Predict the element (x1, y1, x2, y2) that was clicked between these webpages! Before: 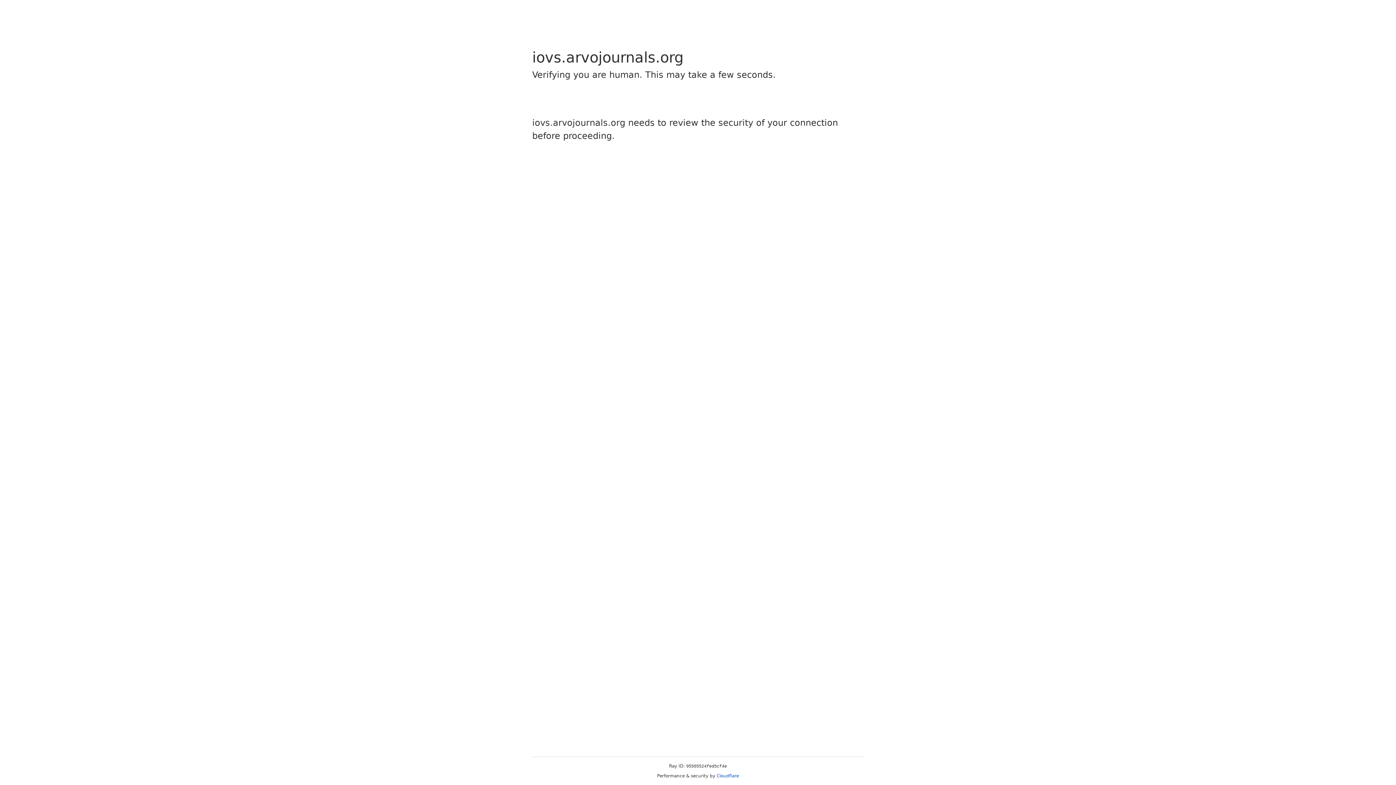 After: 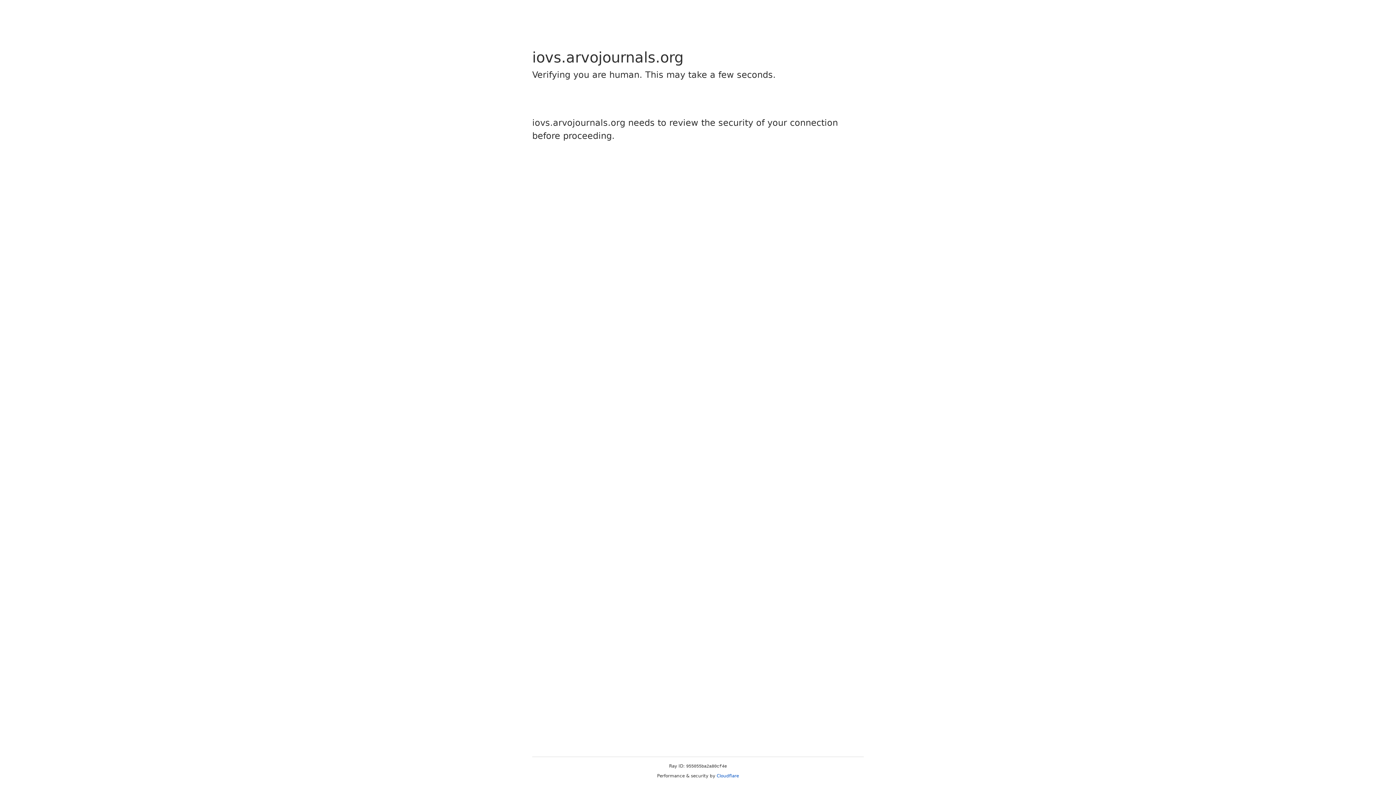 Action: label: Cloudflare bbox: (716, 773, 739, 778)